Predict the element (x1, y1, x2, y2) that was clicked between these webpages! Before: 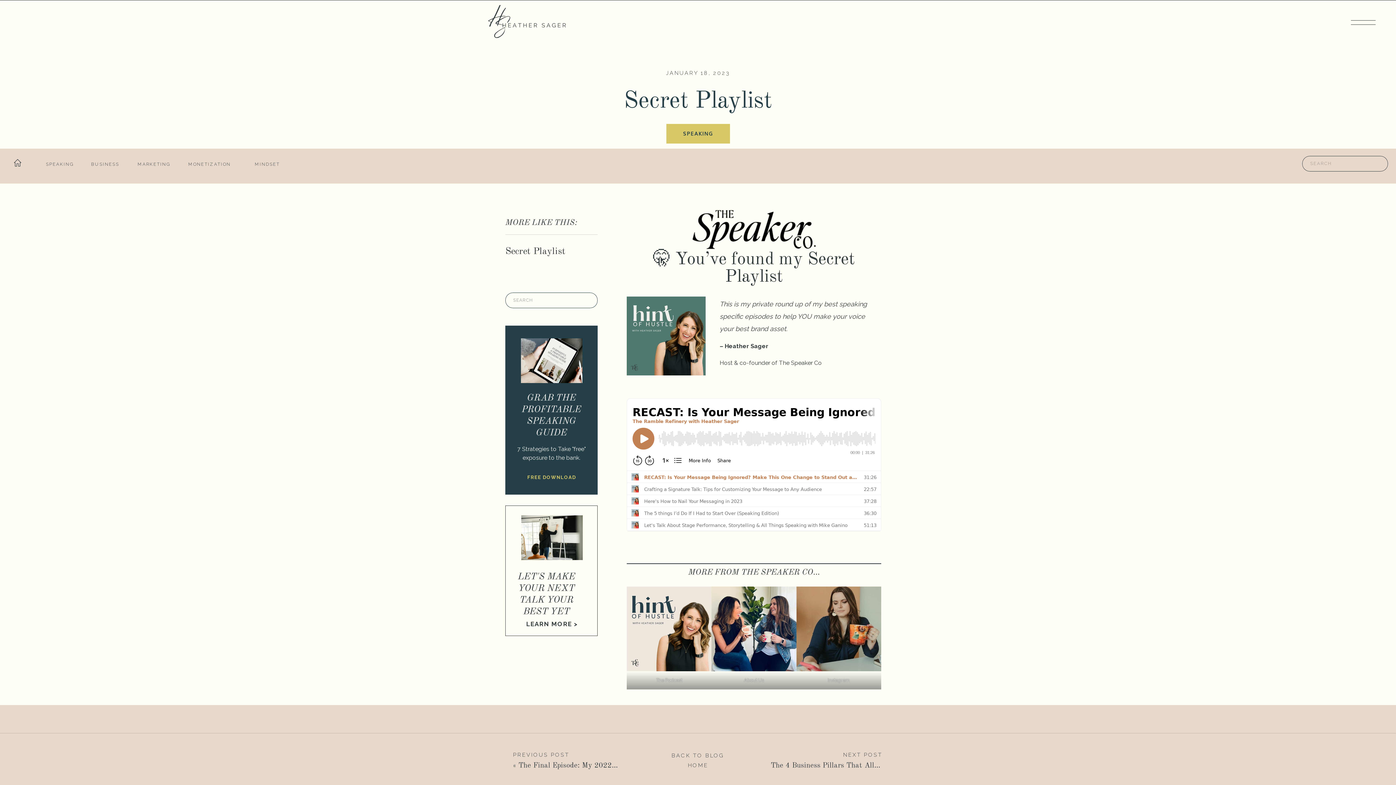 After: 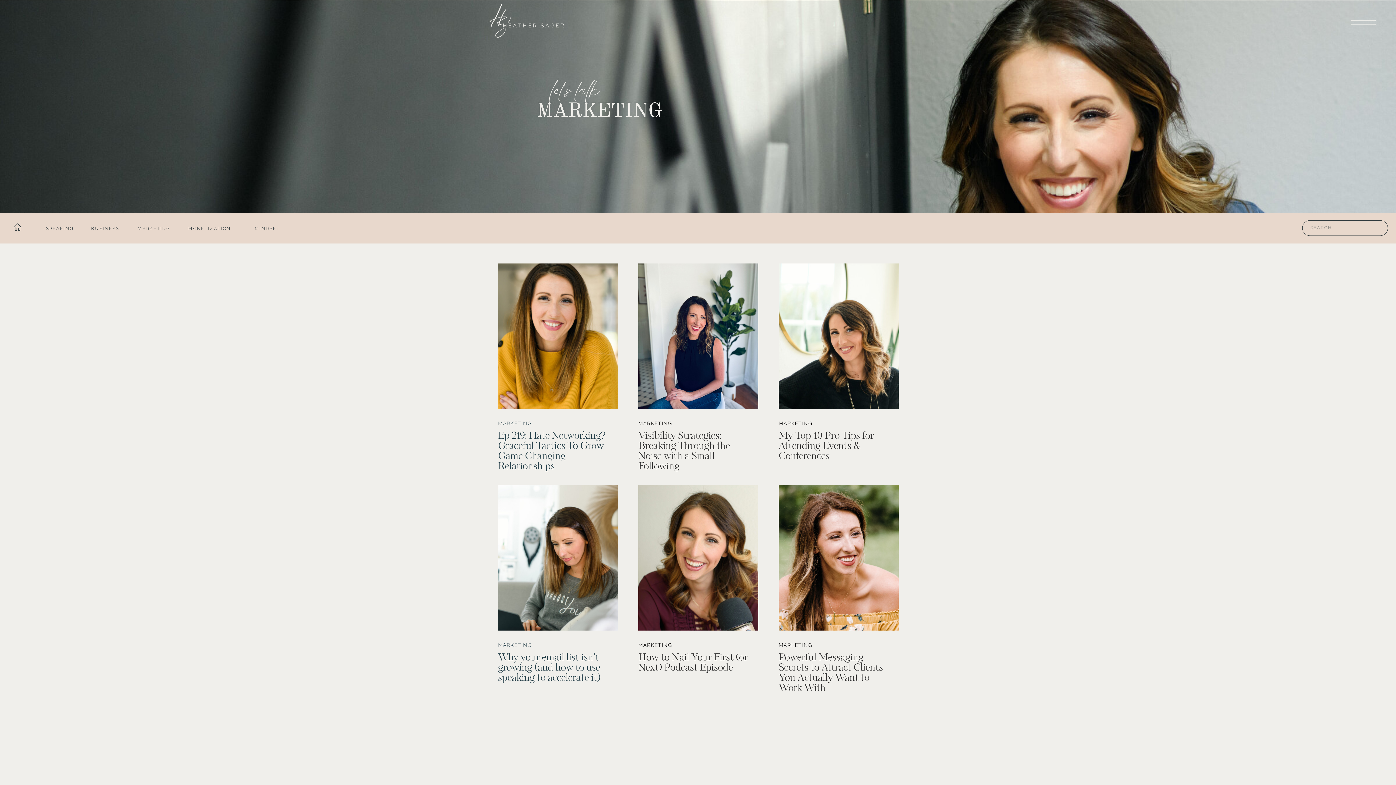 Action: bbox: (131, 160, 176, 167) label: MARKETING